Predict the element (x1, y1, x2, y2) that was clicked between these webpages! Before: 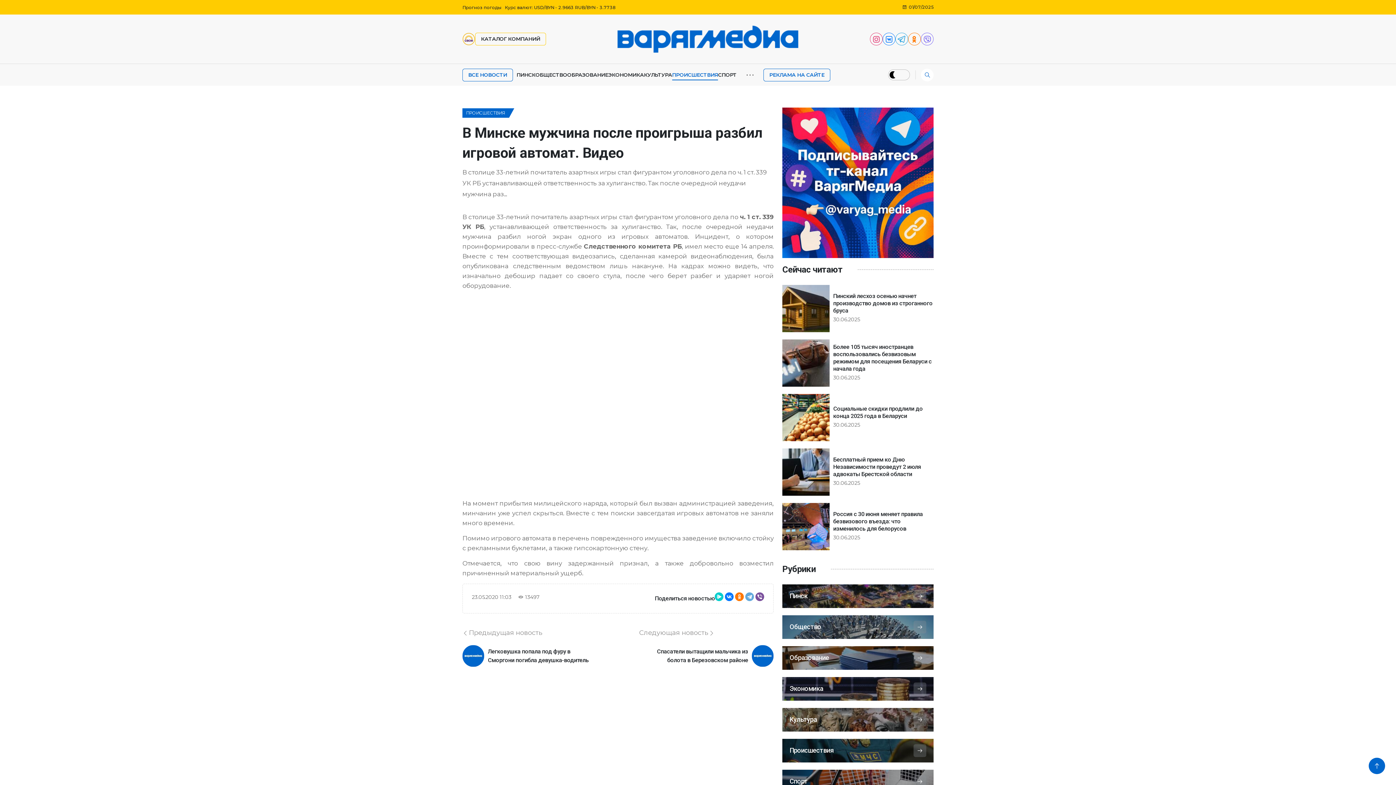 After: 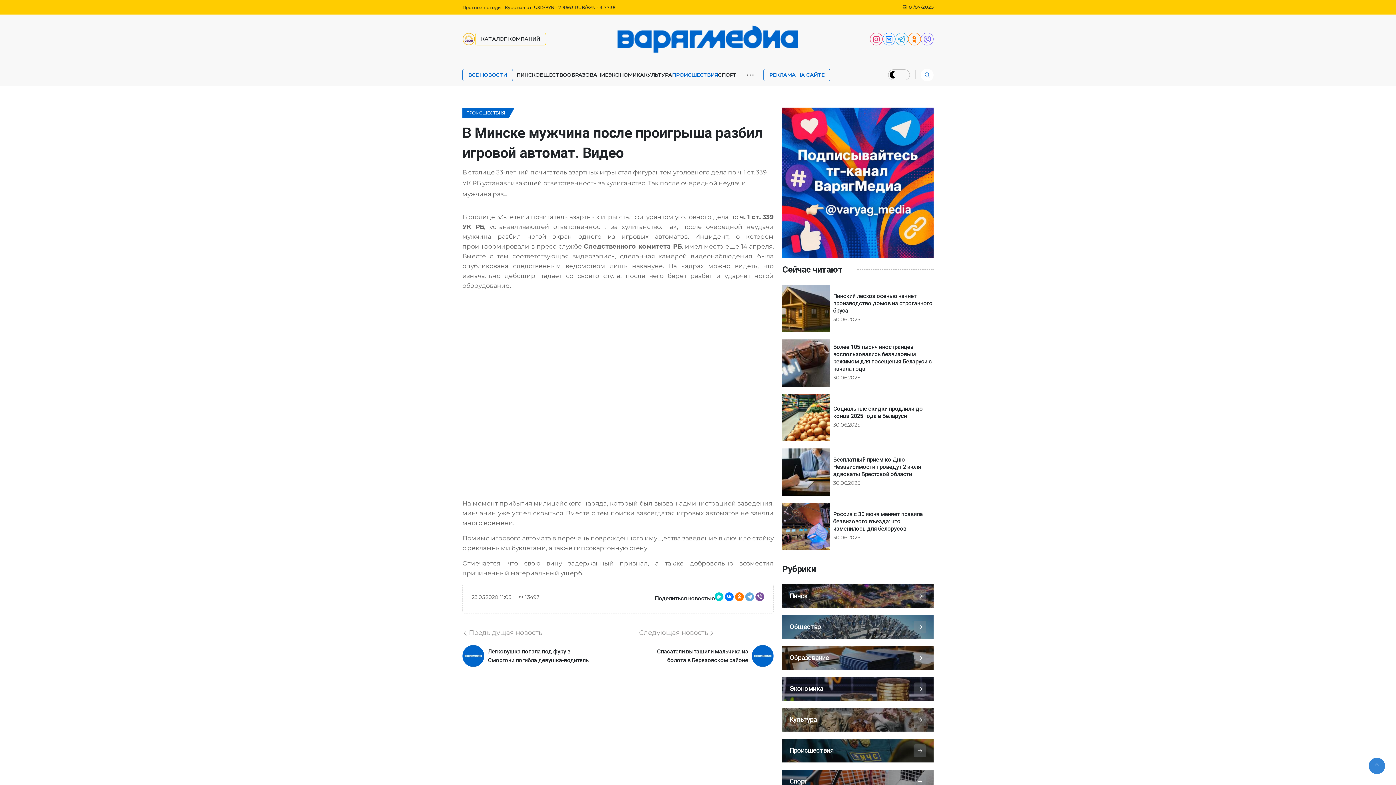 Action: bbox: (1369, 758, 1385, 774)